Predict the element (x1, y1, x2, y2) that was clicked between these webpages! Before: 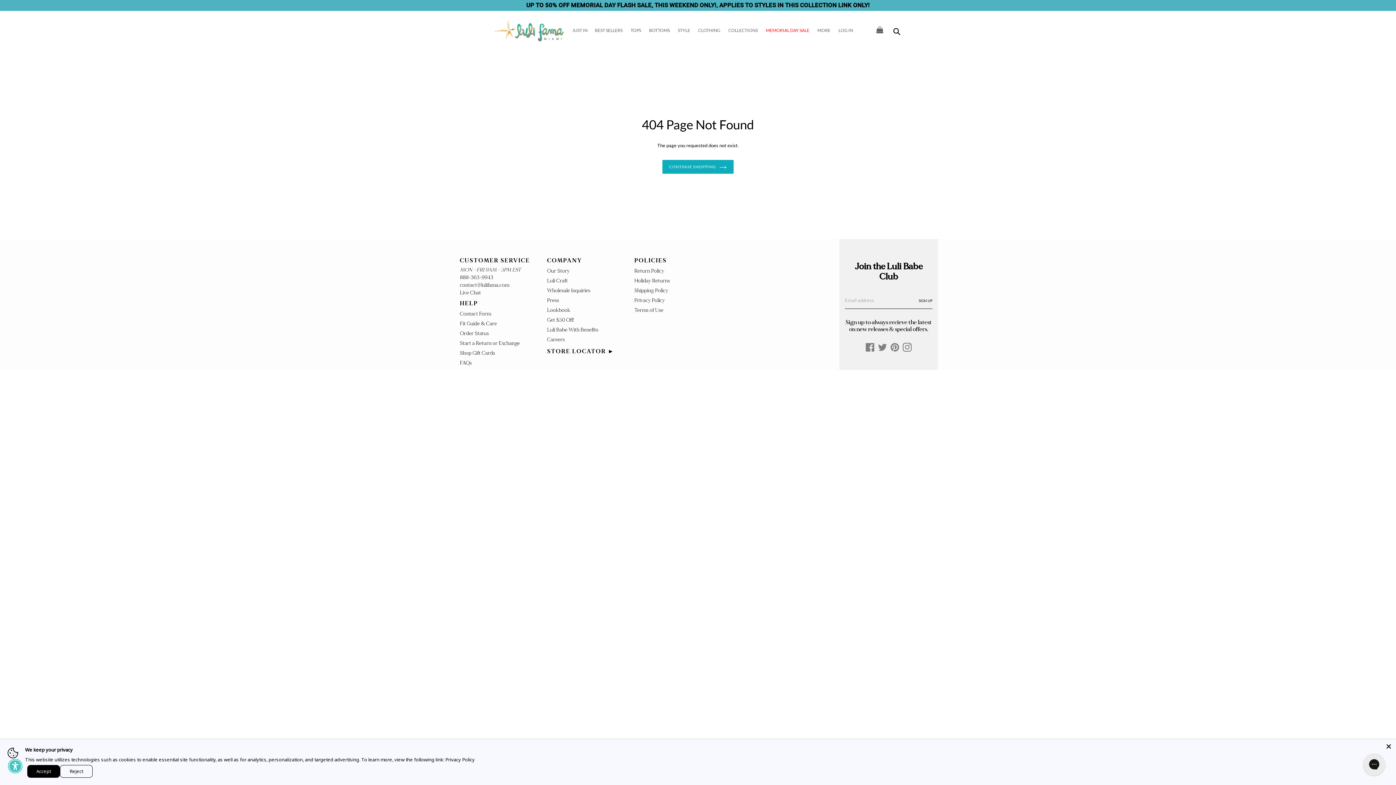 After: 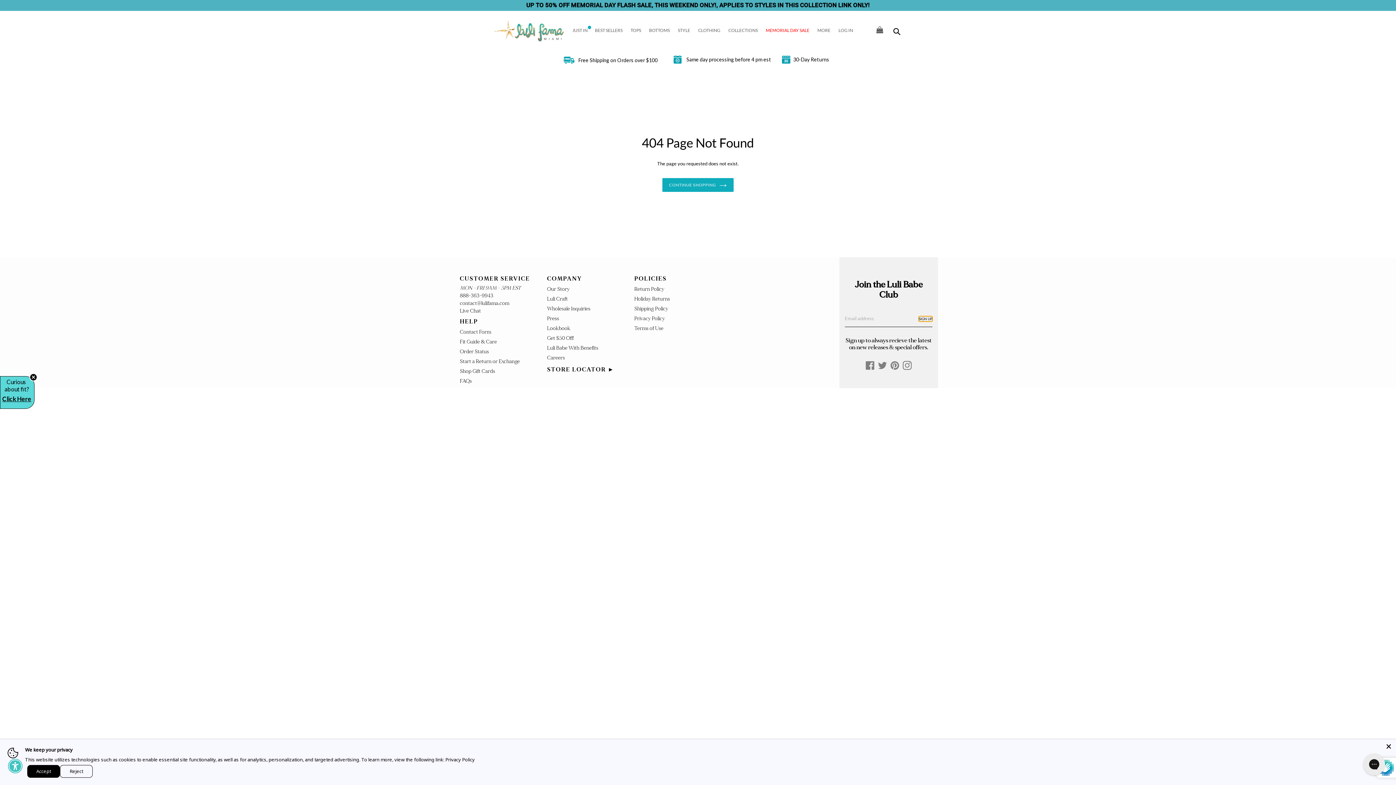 Action: bbox: (918, 298, 932, 303) label: SIGN UP